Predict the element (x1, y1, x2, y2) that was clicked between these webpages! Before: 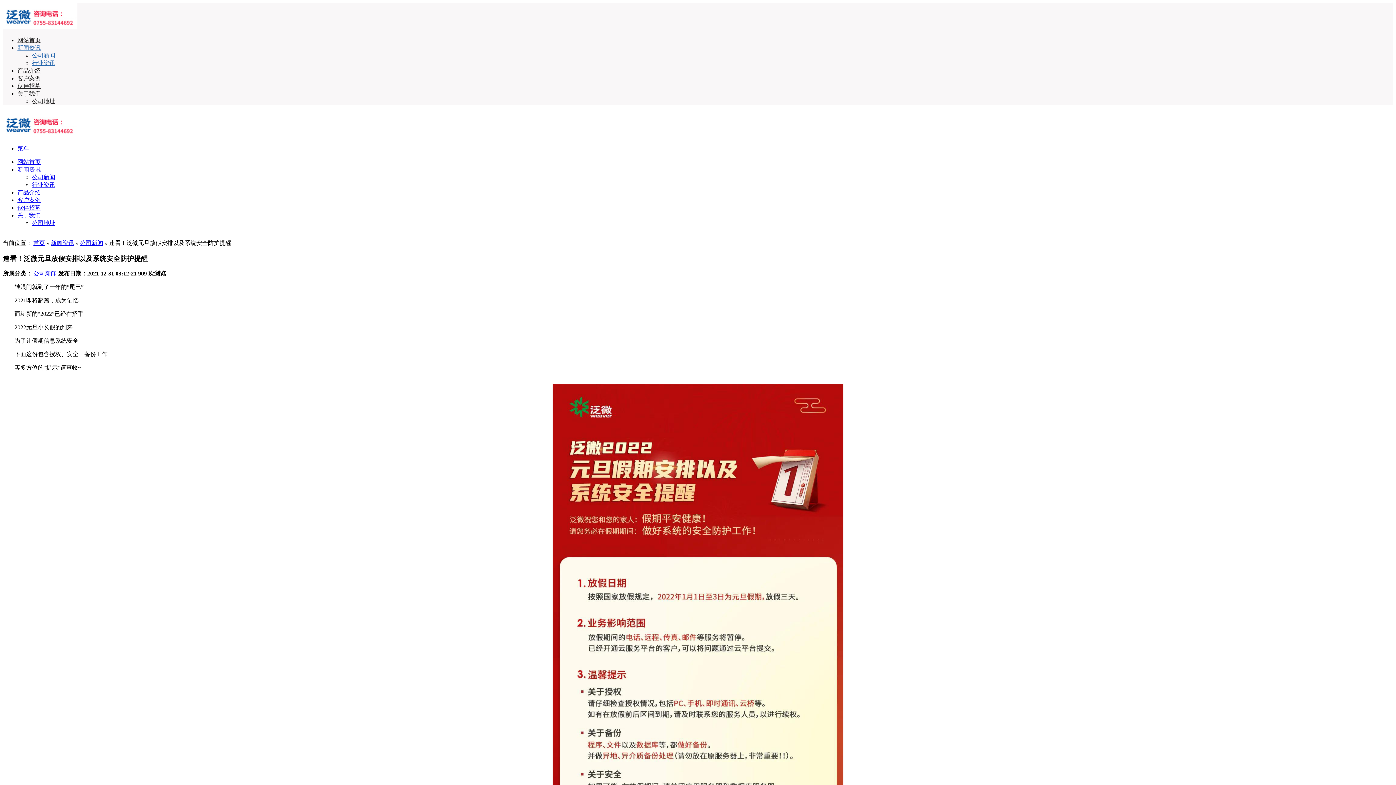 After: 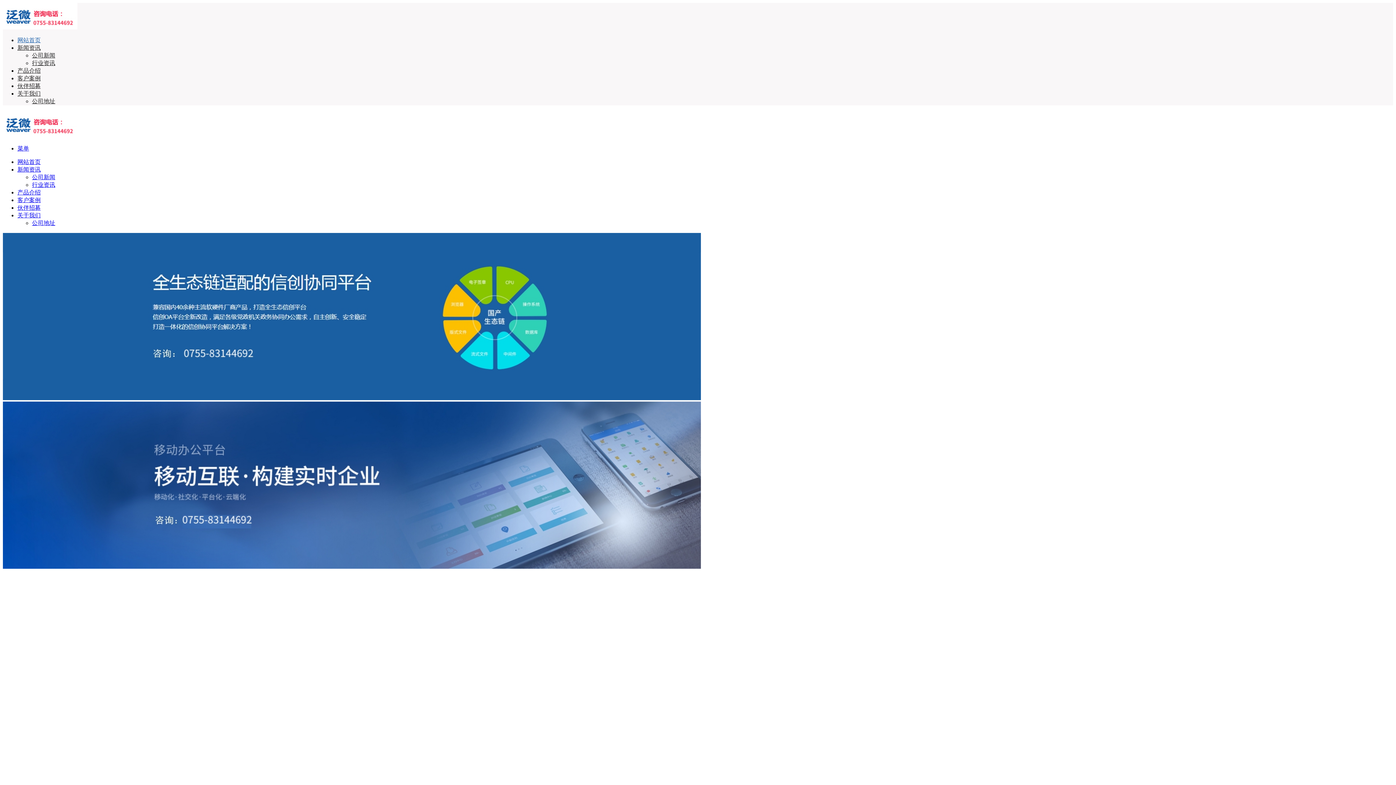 Action: label: 首页 bbox: (33, 240, 45, 246)